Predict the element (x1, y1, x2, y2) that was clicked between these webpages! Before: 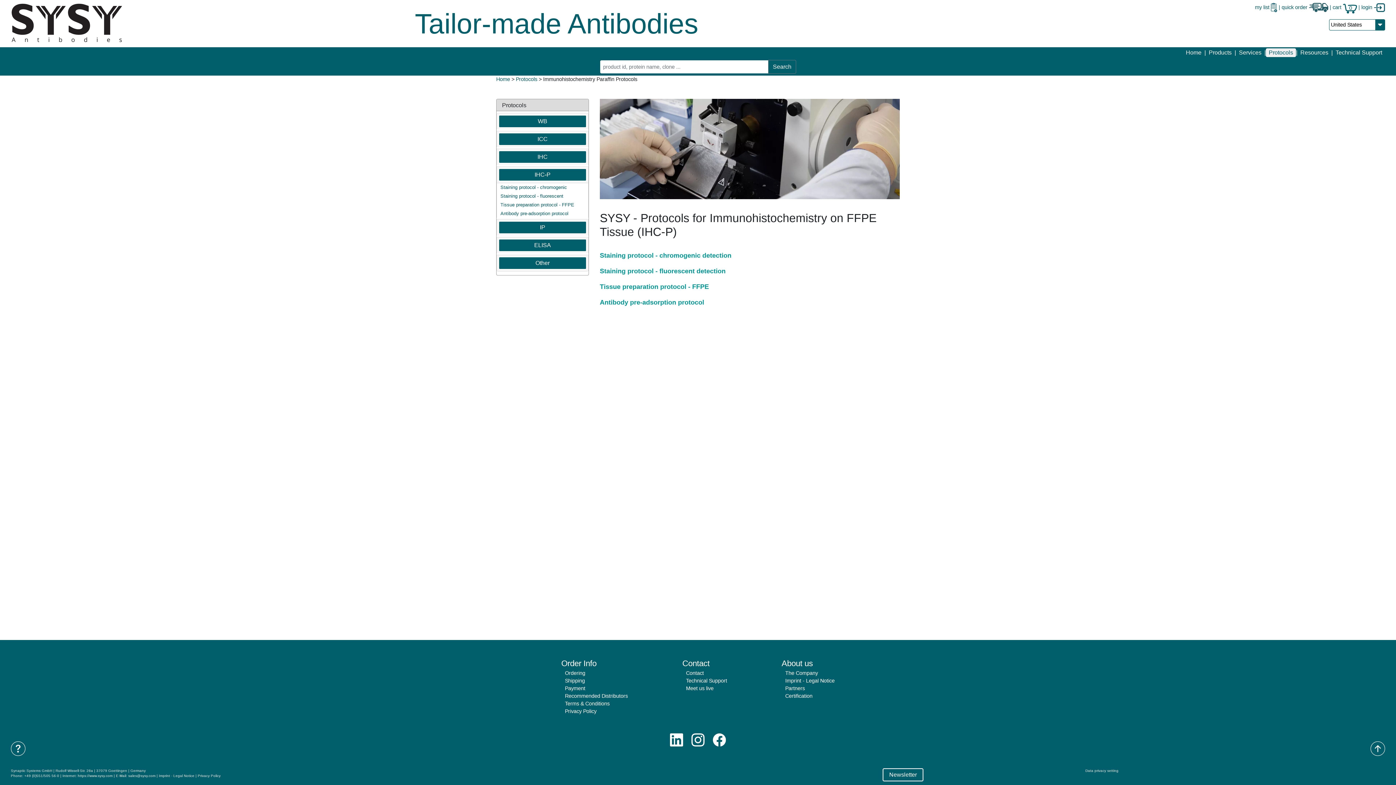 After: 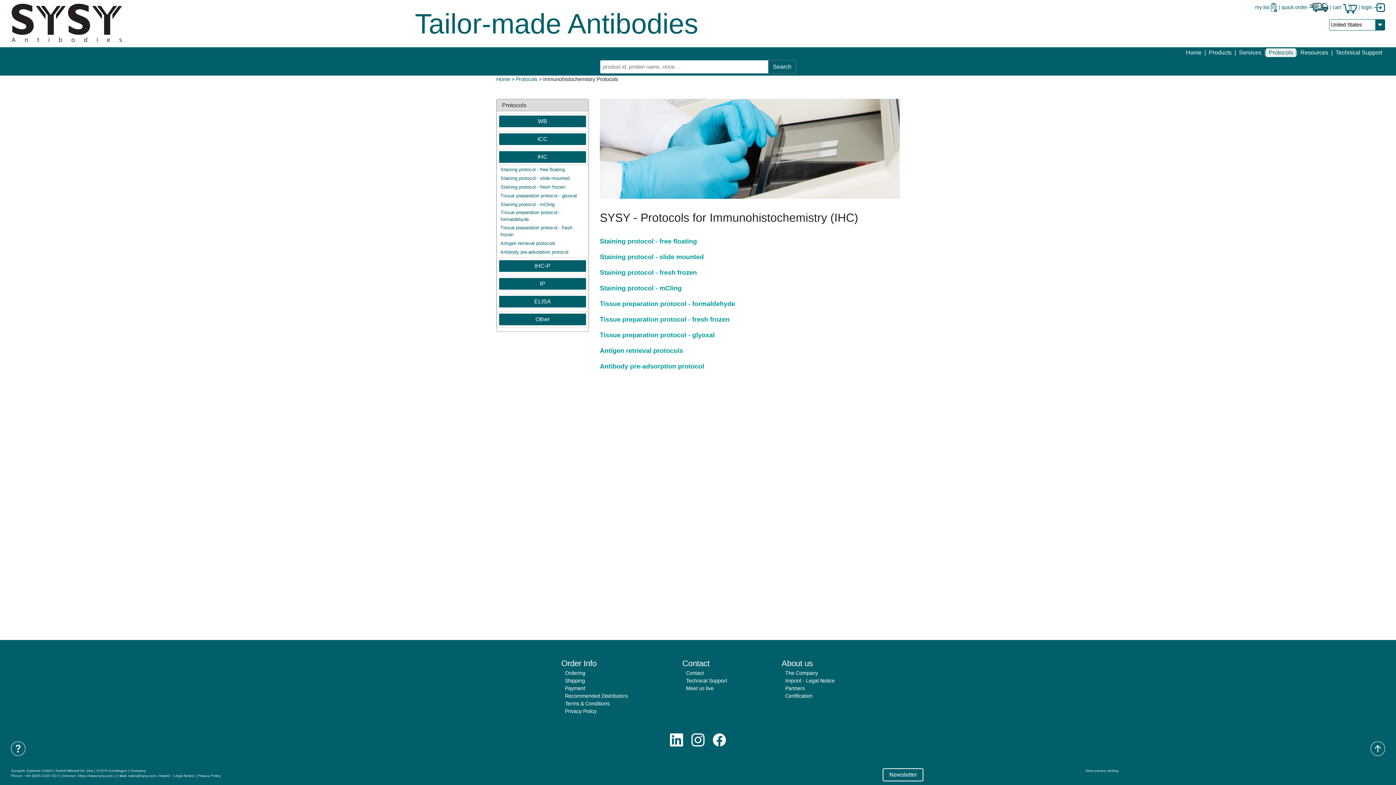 Action: bbox: (498, 150, 586, 163) label: IHC